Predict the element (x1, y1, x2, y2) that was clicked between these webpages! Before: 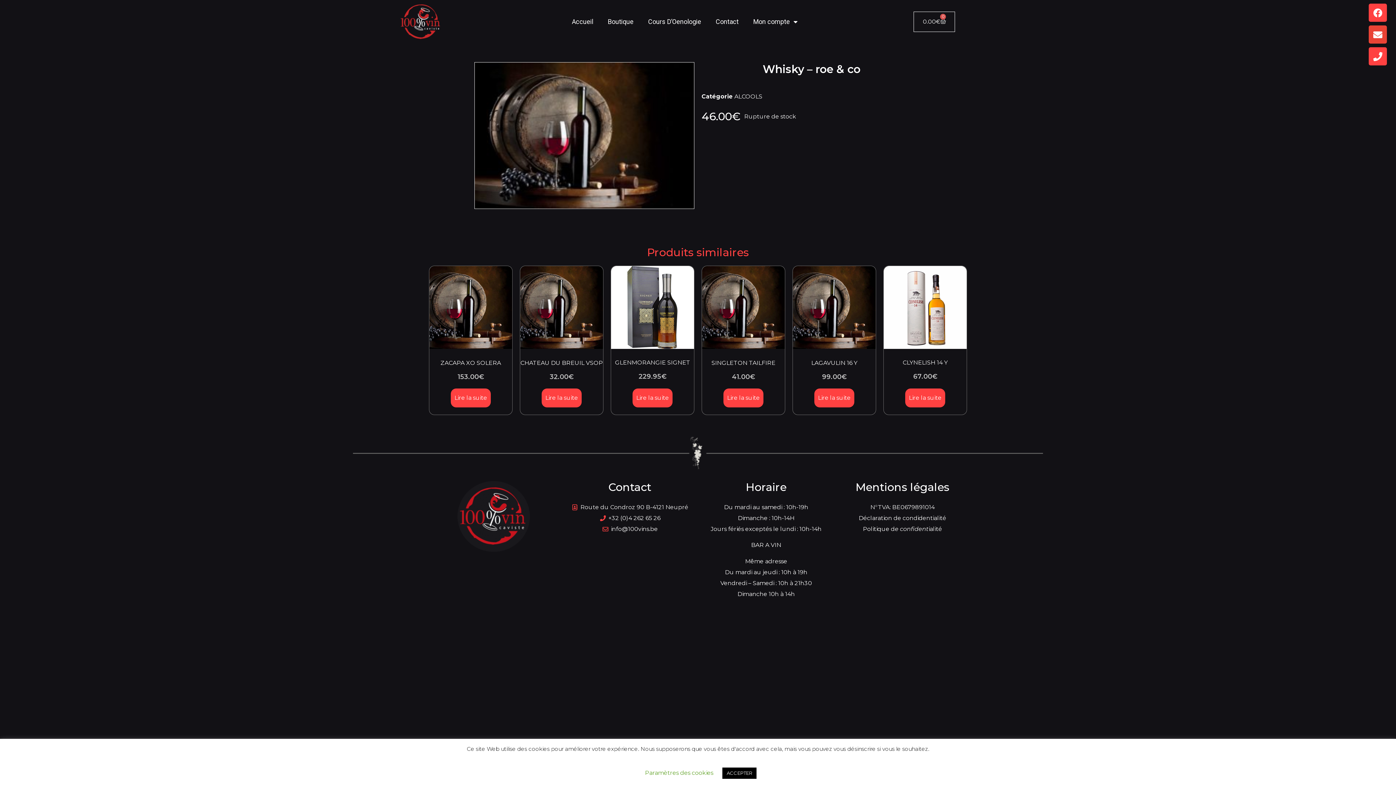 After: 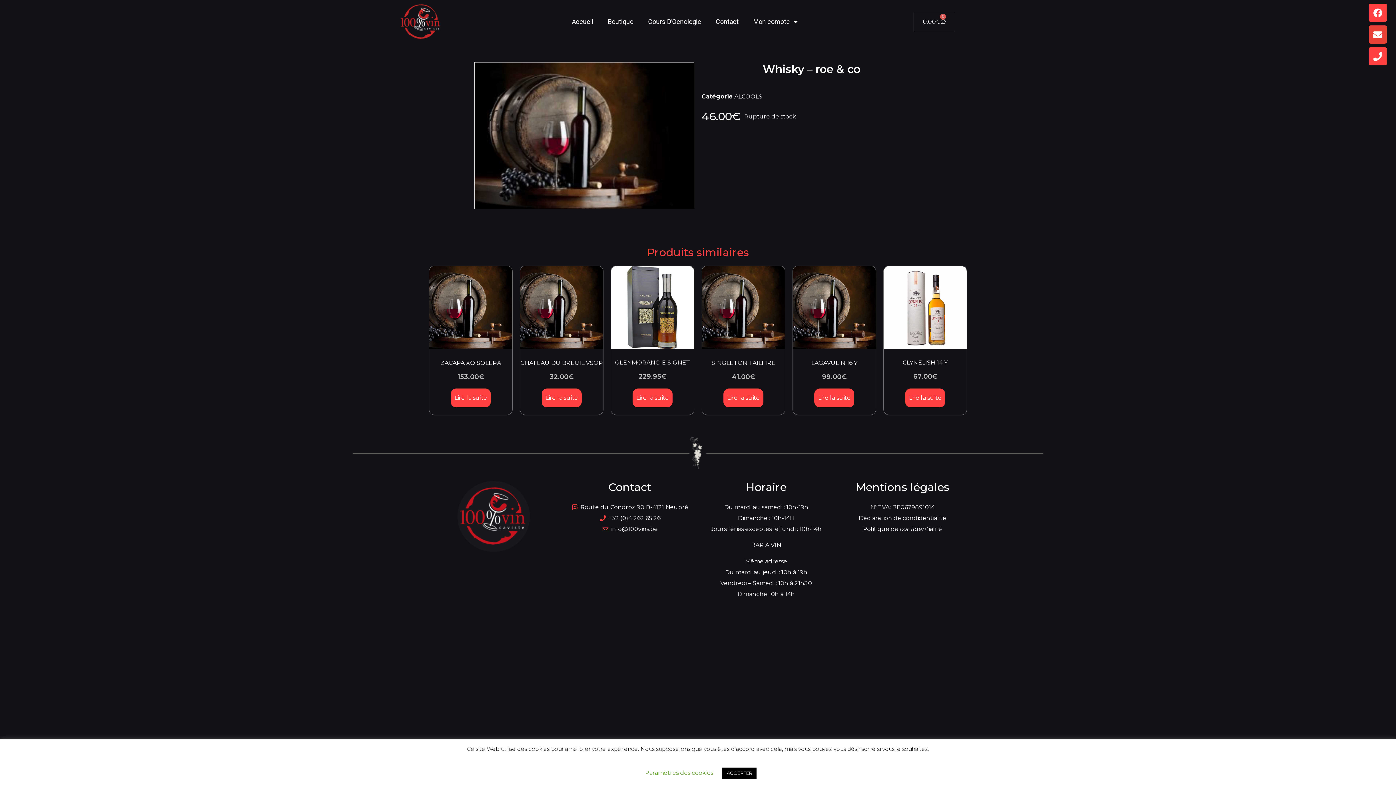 Action: bbox: (565, 524, 694, 534) label: info@100vins.be